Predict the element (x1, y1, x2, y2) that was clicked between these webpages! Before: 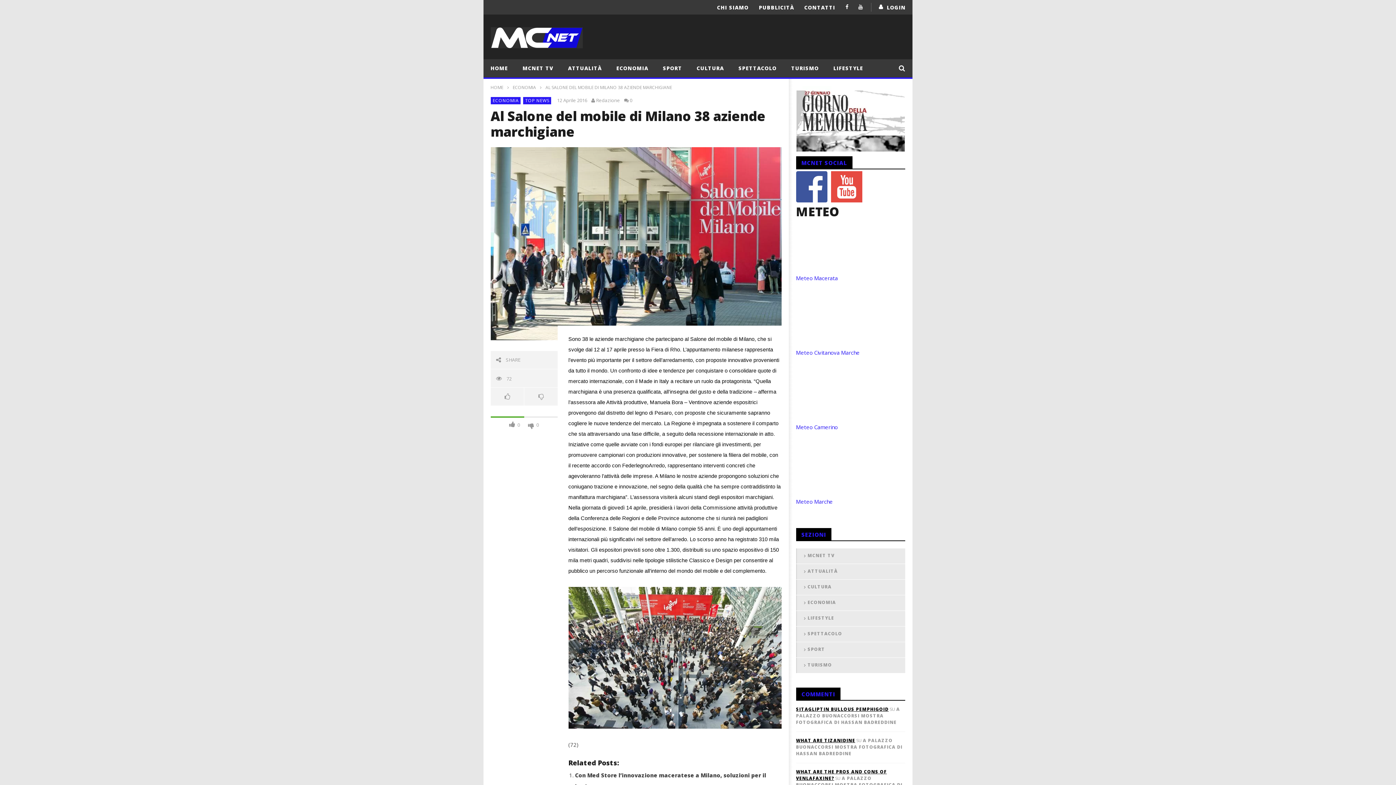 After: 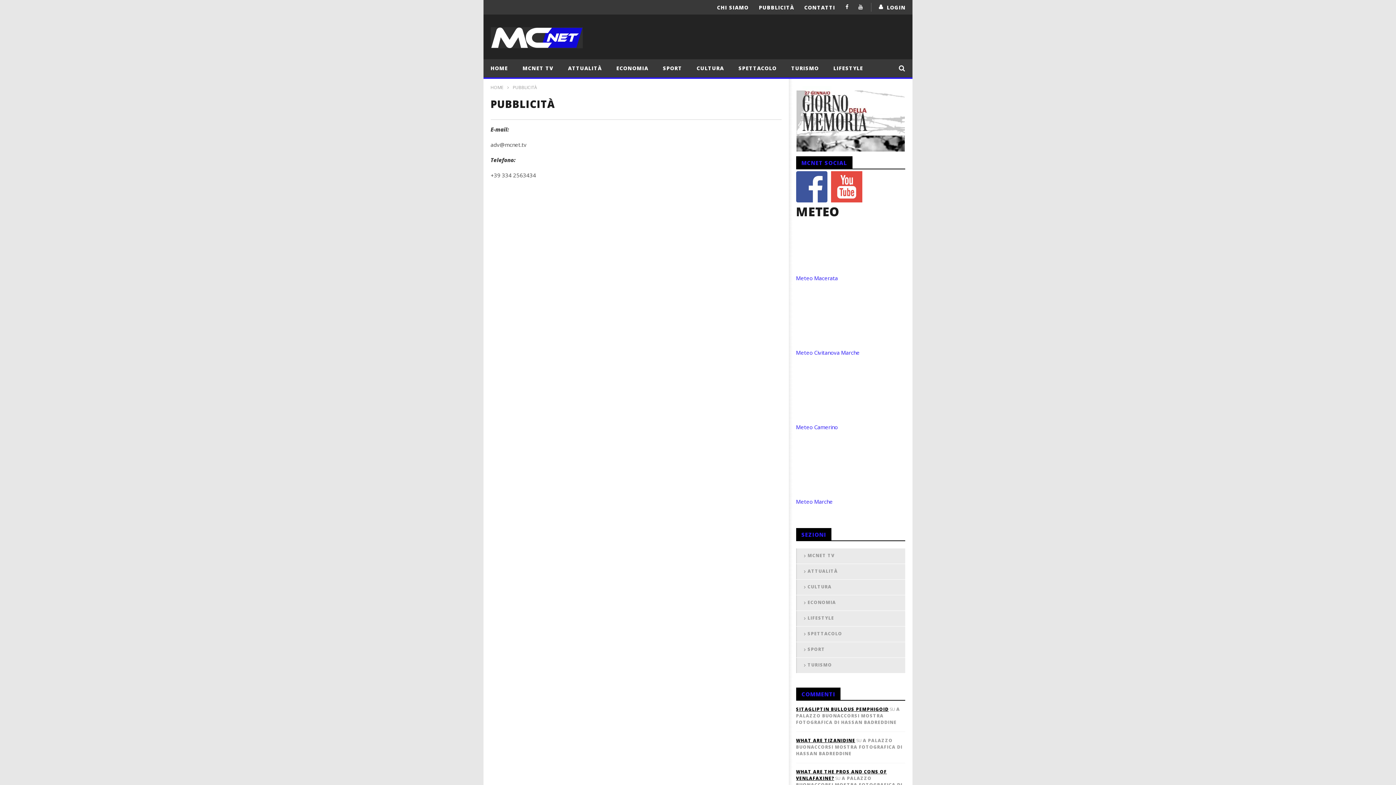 Action: label: PUBBLICITÀ bbox: (754, 0, 799, 14)